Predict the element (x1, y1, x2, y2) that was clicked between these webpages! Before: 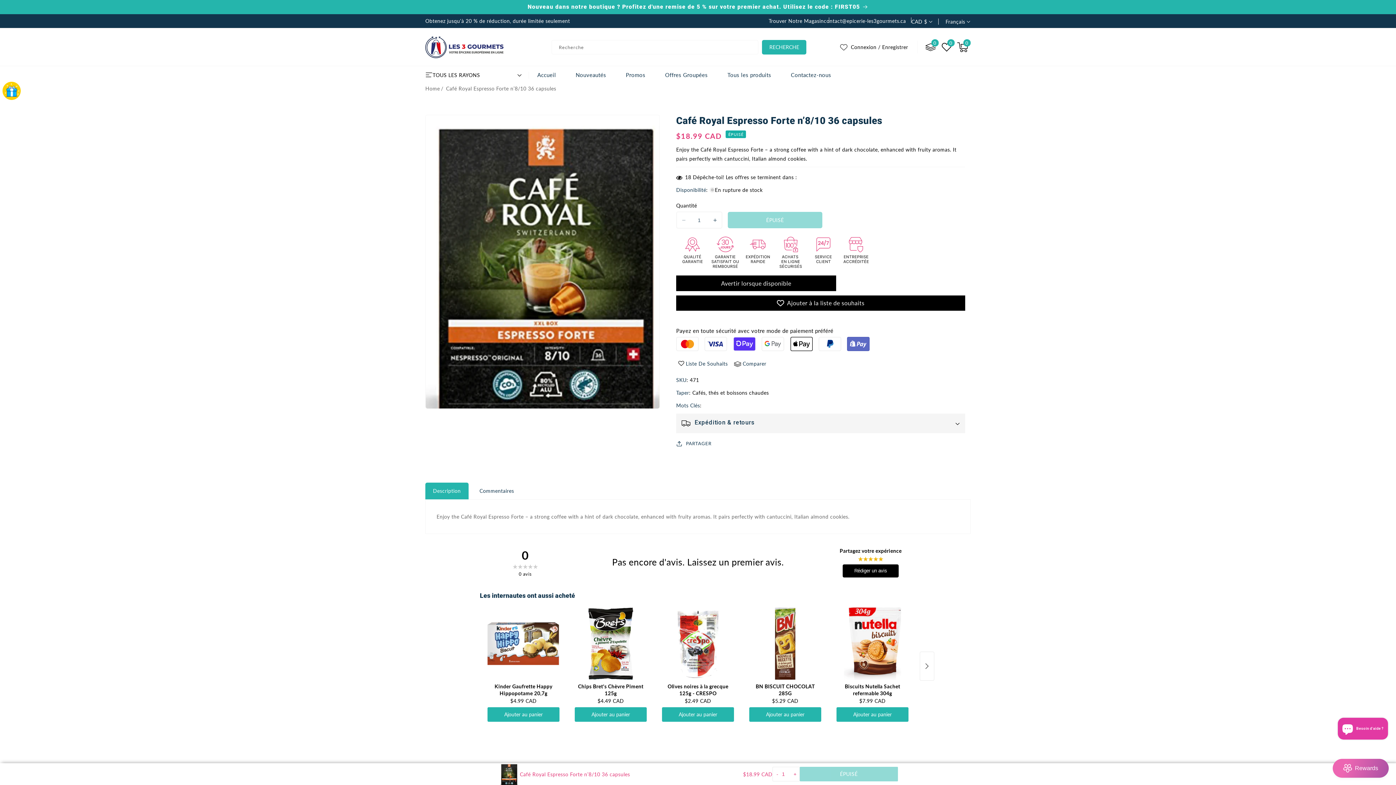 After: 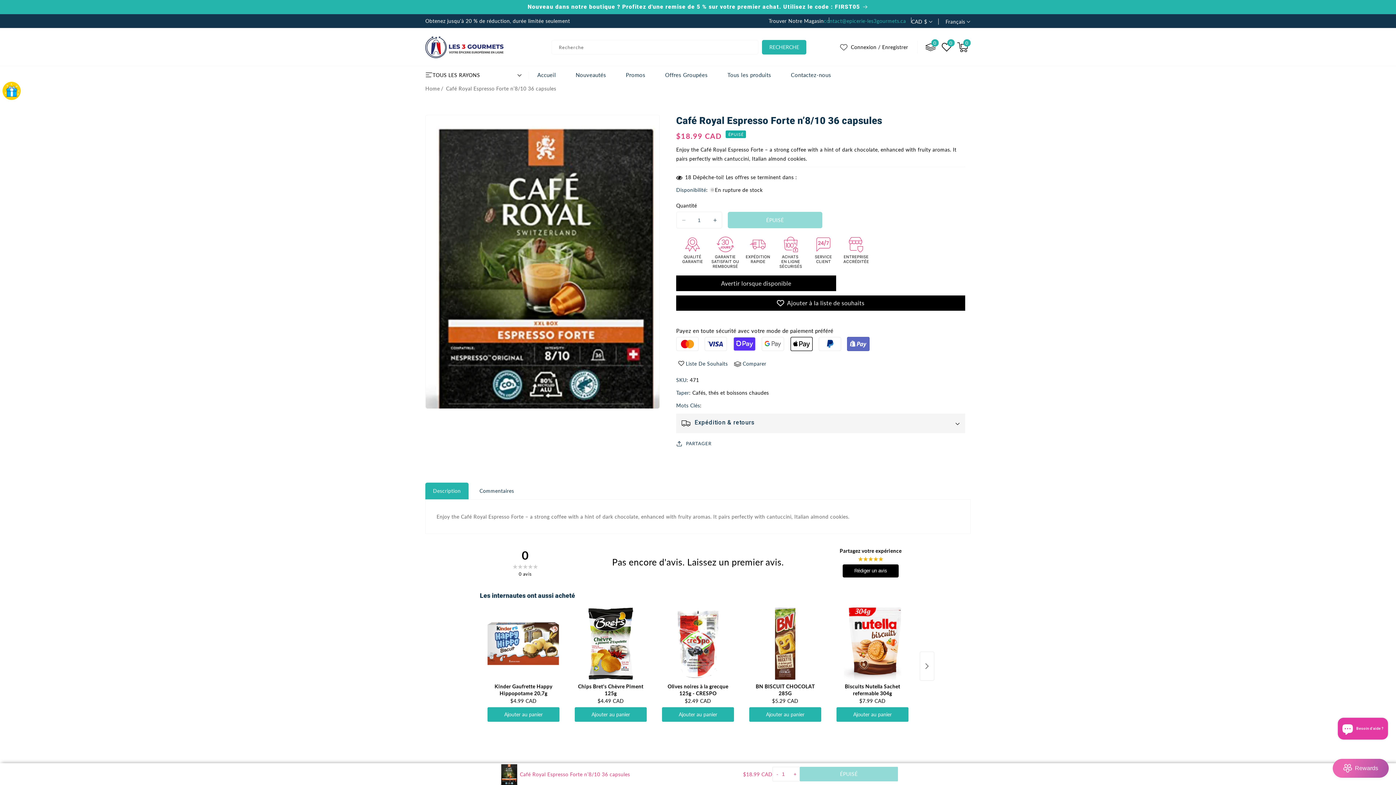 Action: bbox: (824, 16, 906, 25) label: contact@epicerie-les3gourmets.ca